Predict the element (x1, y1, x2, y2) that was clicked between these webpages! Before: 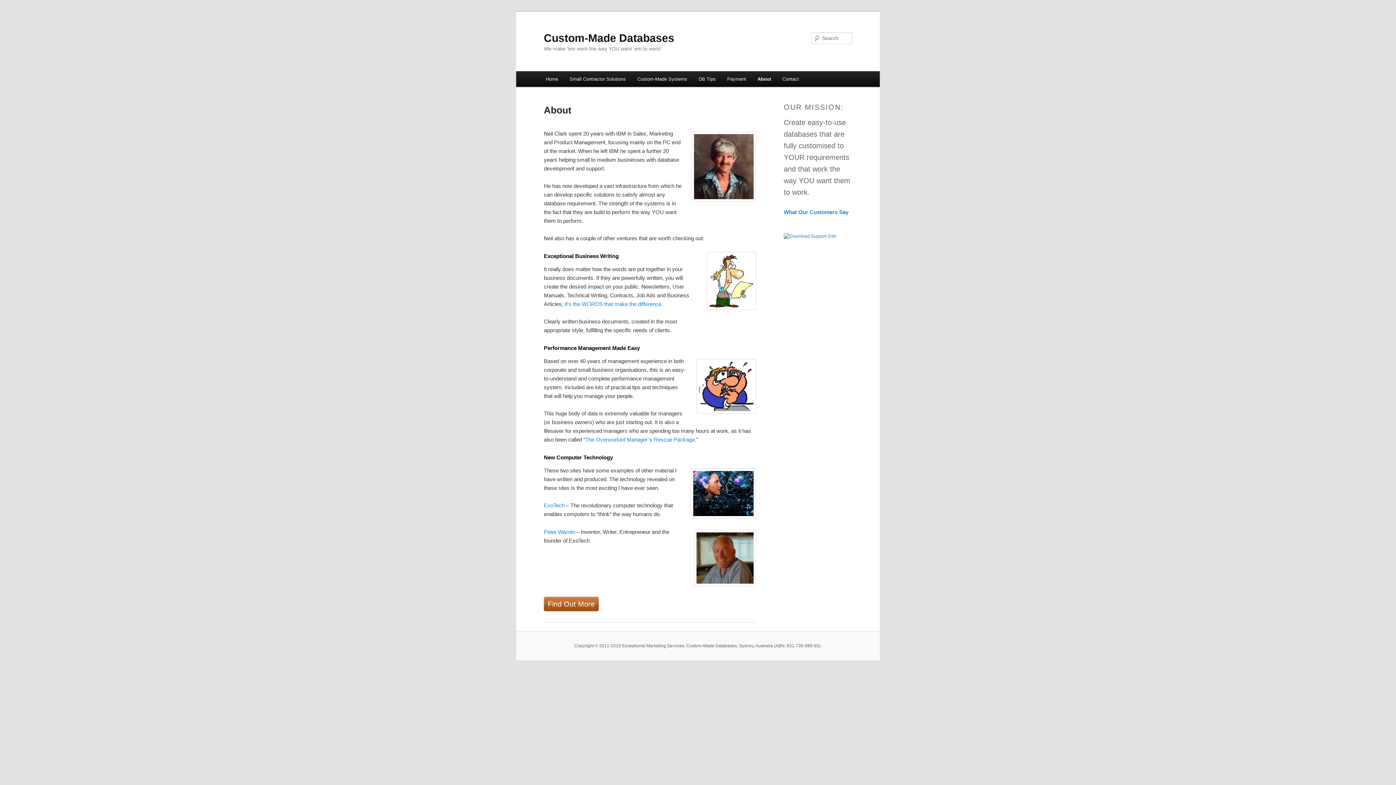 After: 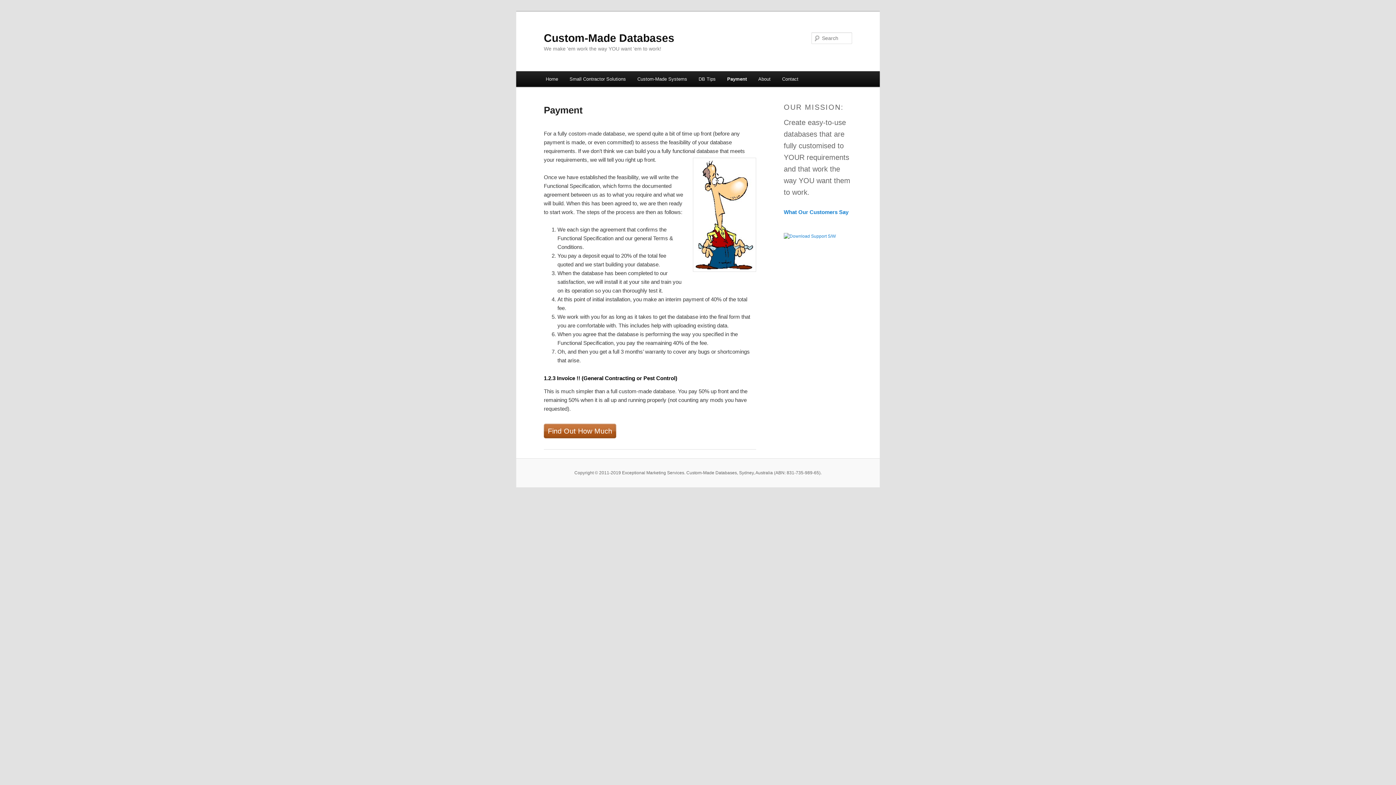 Action: label: Payment bbox: (721, 71, 751, 86)